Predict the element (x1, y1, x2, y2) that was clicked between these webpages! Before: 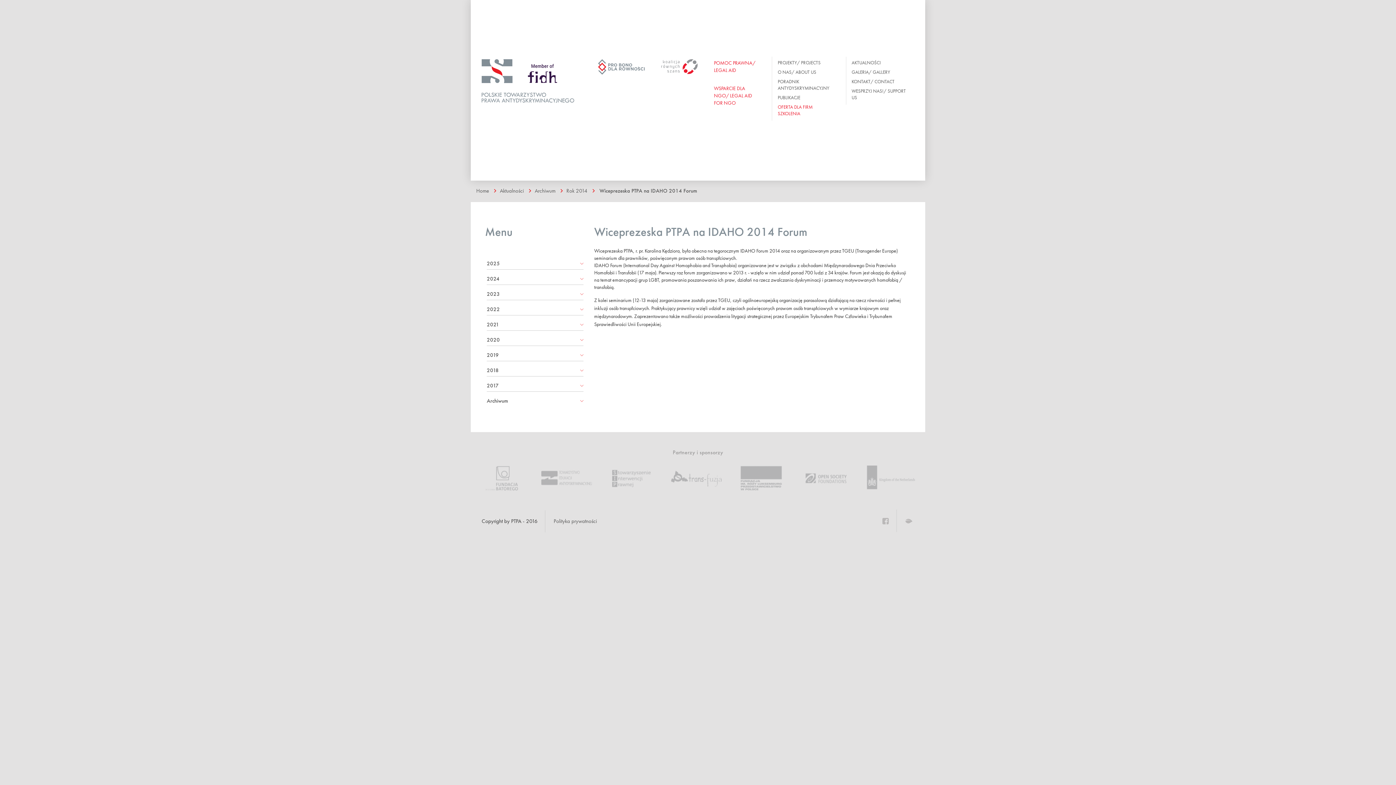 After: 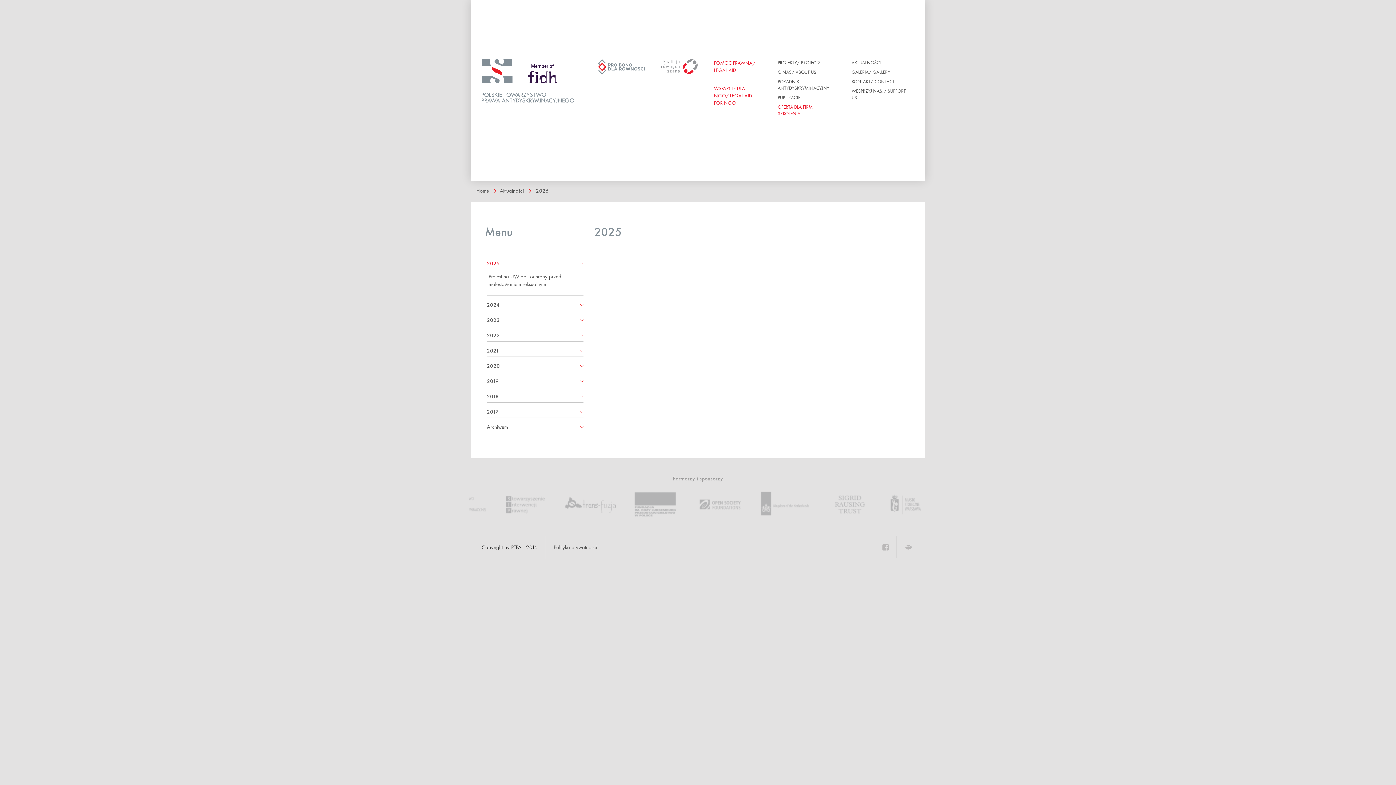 Action: bbox: (500, 187, 531, 194) label: Aktualności